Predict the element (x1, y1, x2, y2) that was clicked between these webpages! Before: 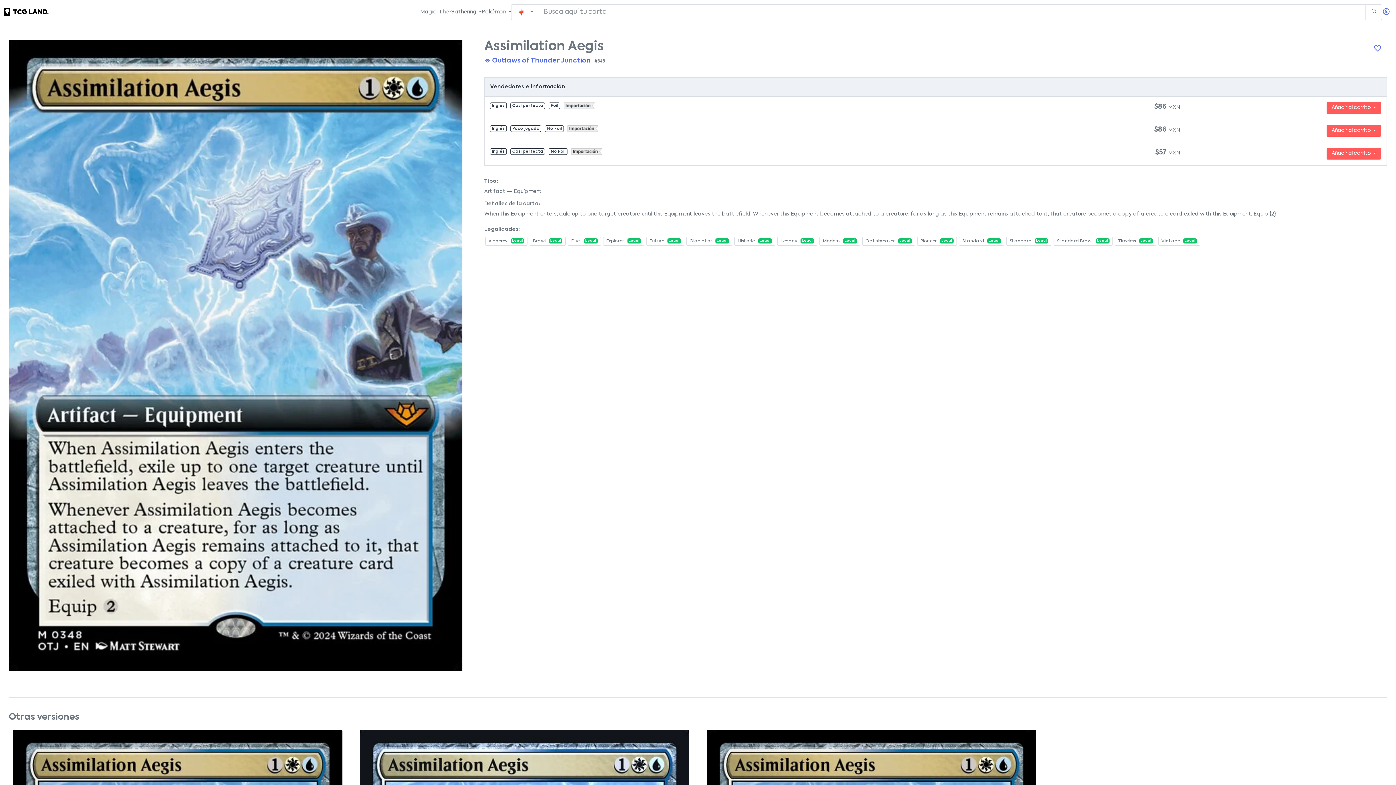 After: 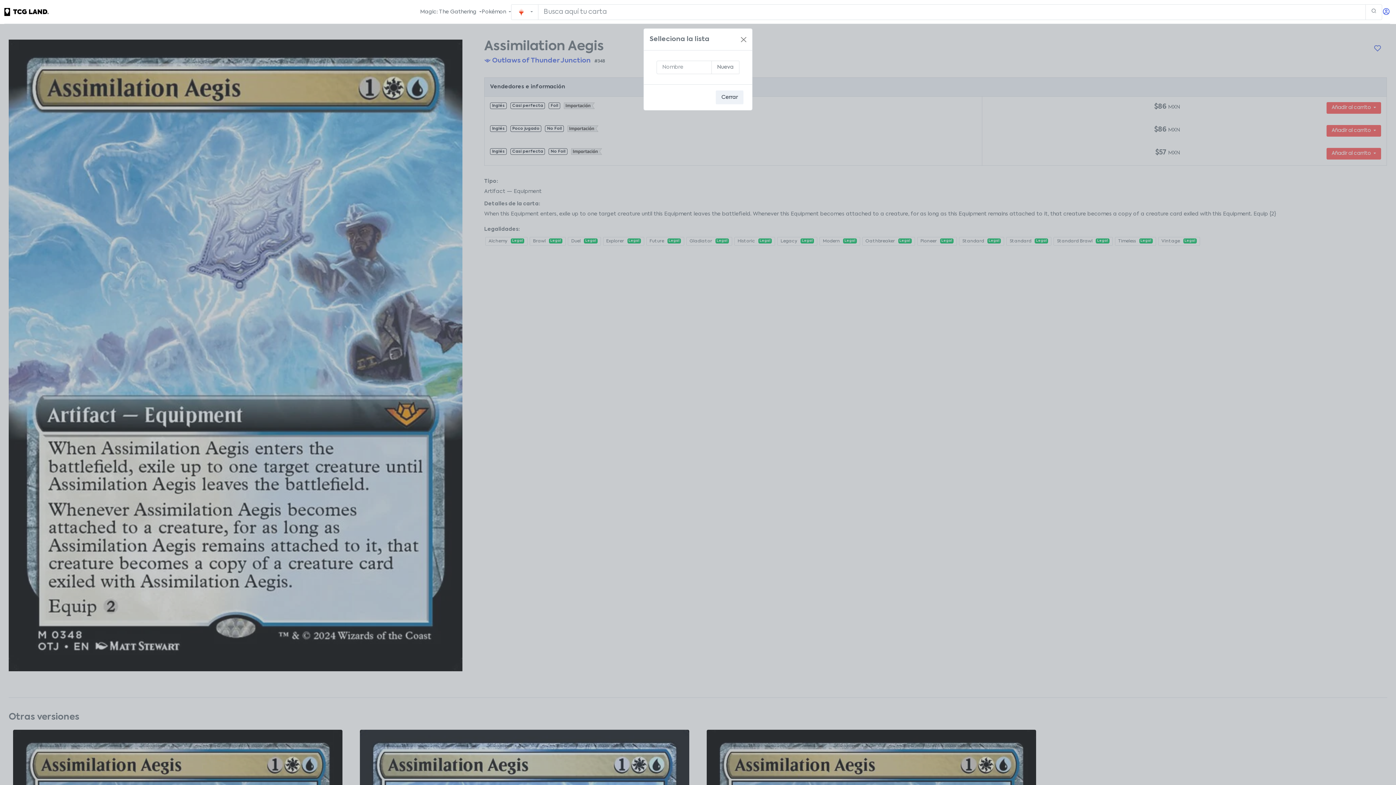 Action: label: Añadir a la lista de deseos bbox: (1368, 39, 1387, 57)